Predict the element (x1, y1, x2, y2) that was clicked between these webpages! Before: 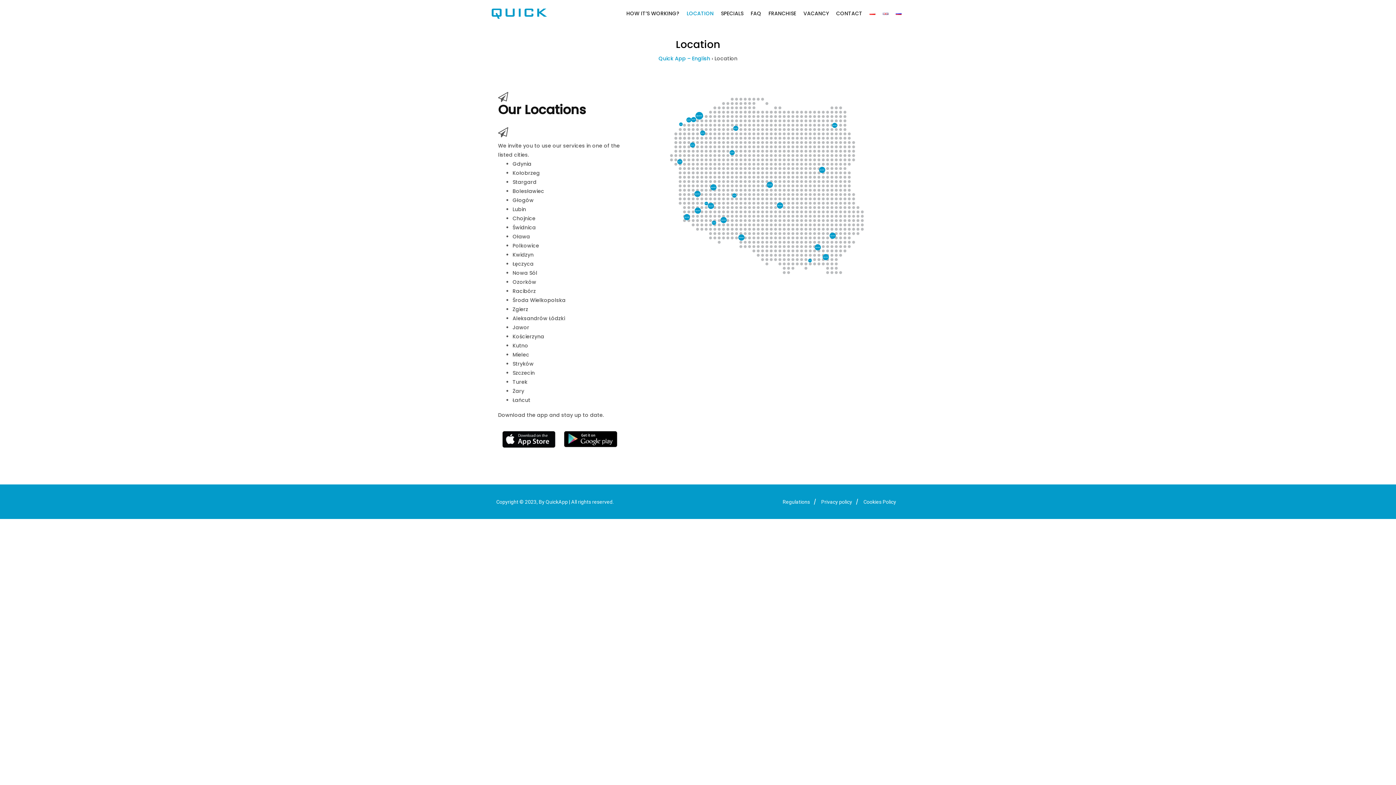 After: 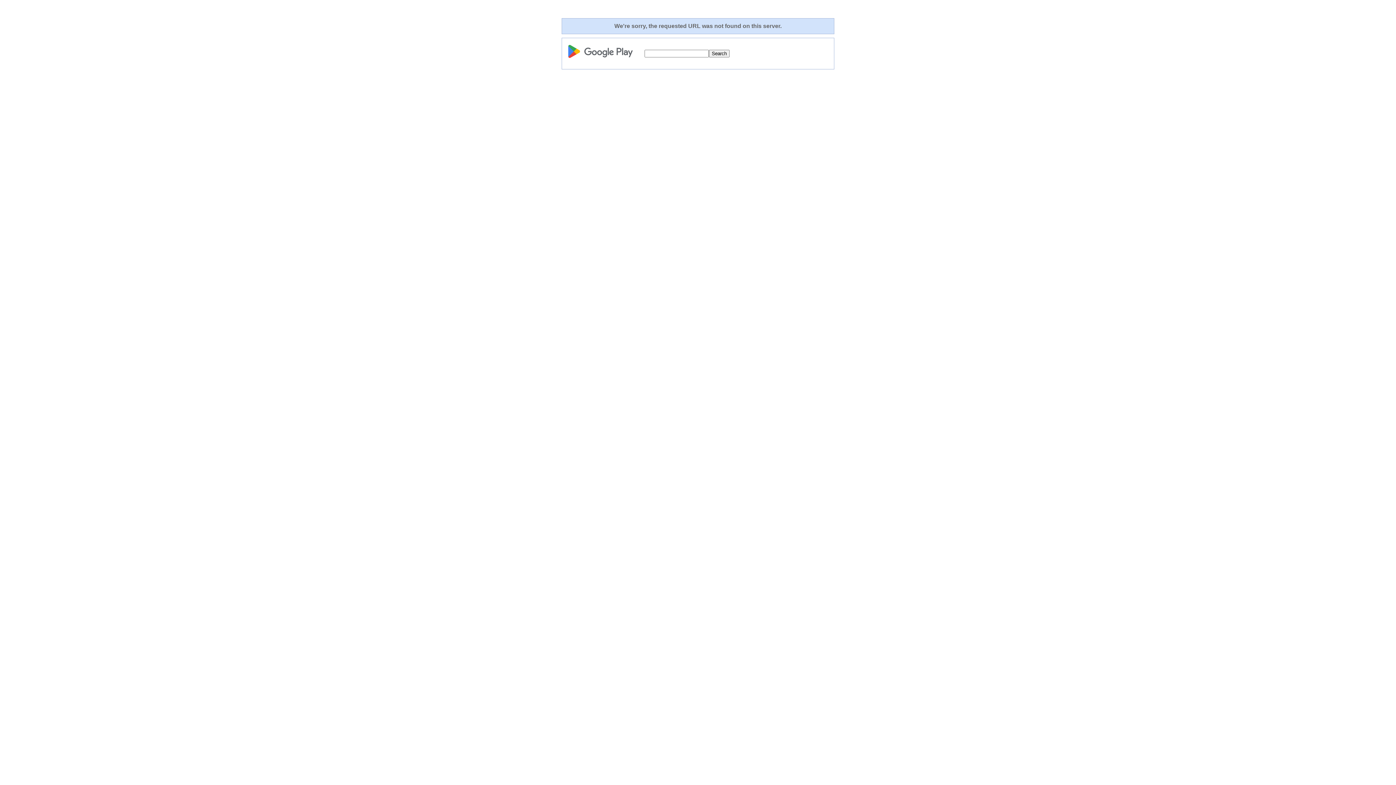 Action: bbox: (563, 430, 618, 447)